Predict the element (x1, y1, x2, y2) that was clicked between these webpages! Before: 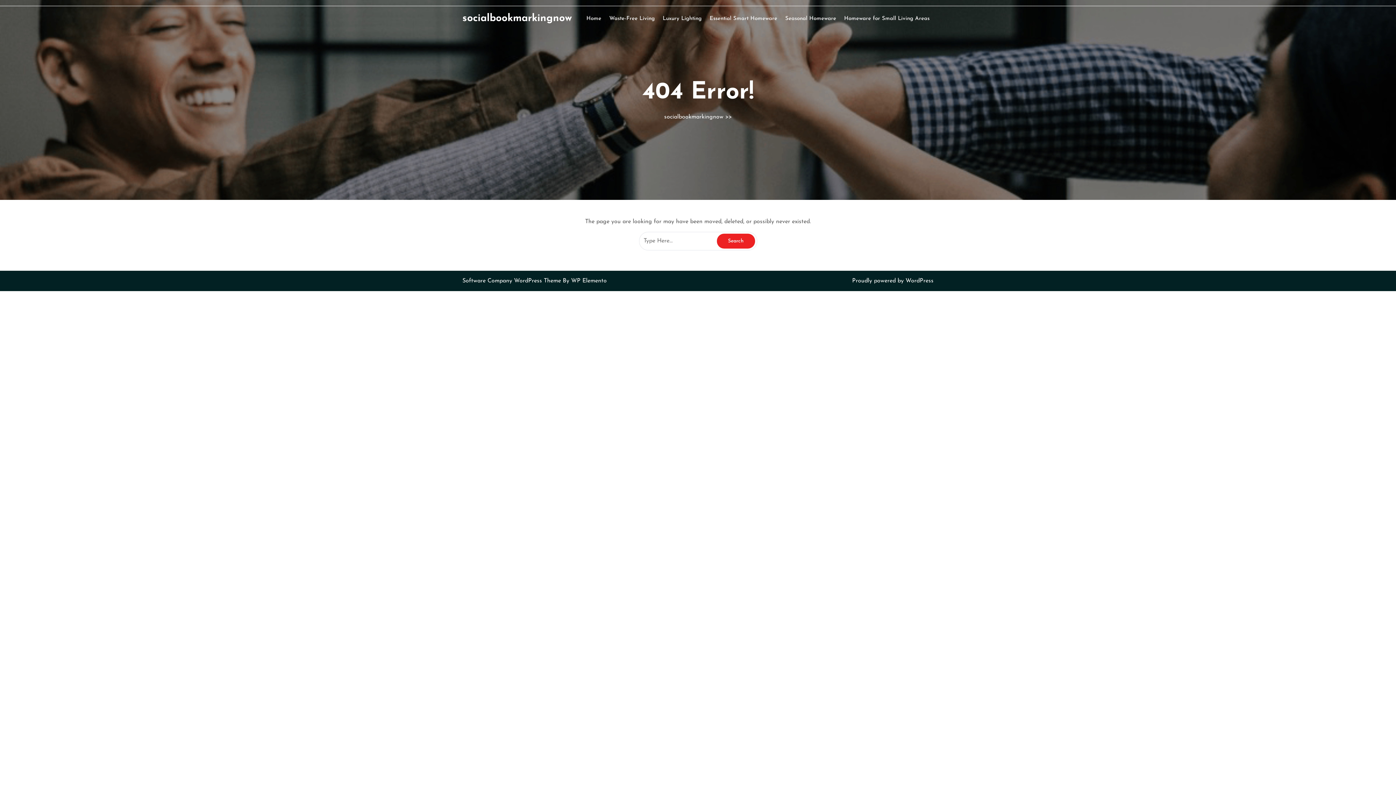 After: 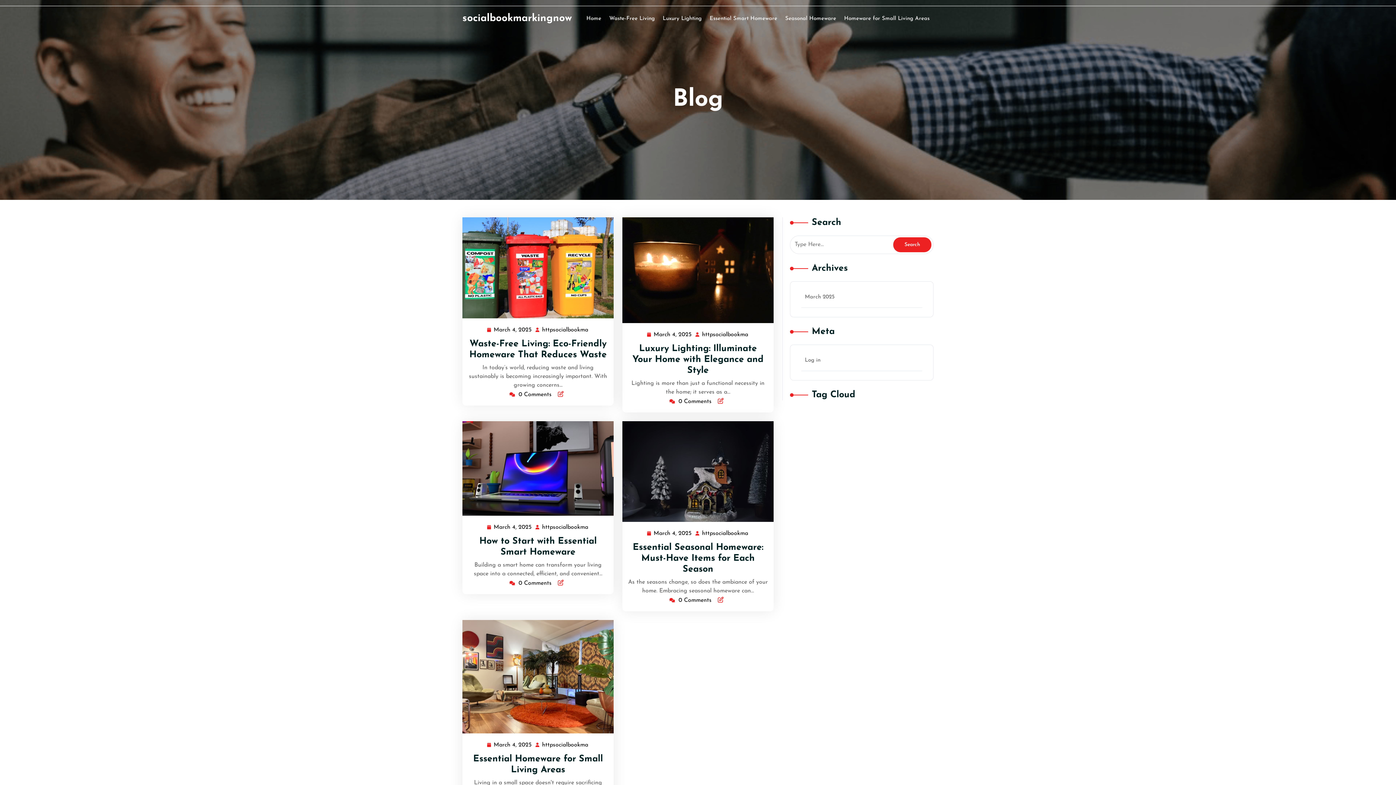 Action: label: socialbookmarkingnow bbox: (462, 13, 572, 23)